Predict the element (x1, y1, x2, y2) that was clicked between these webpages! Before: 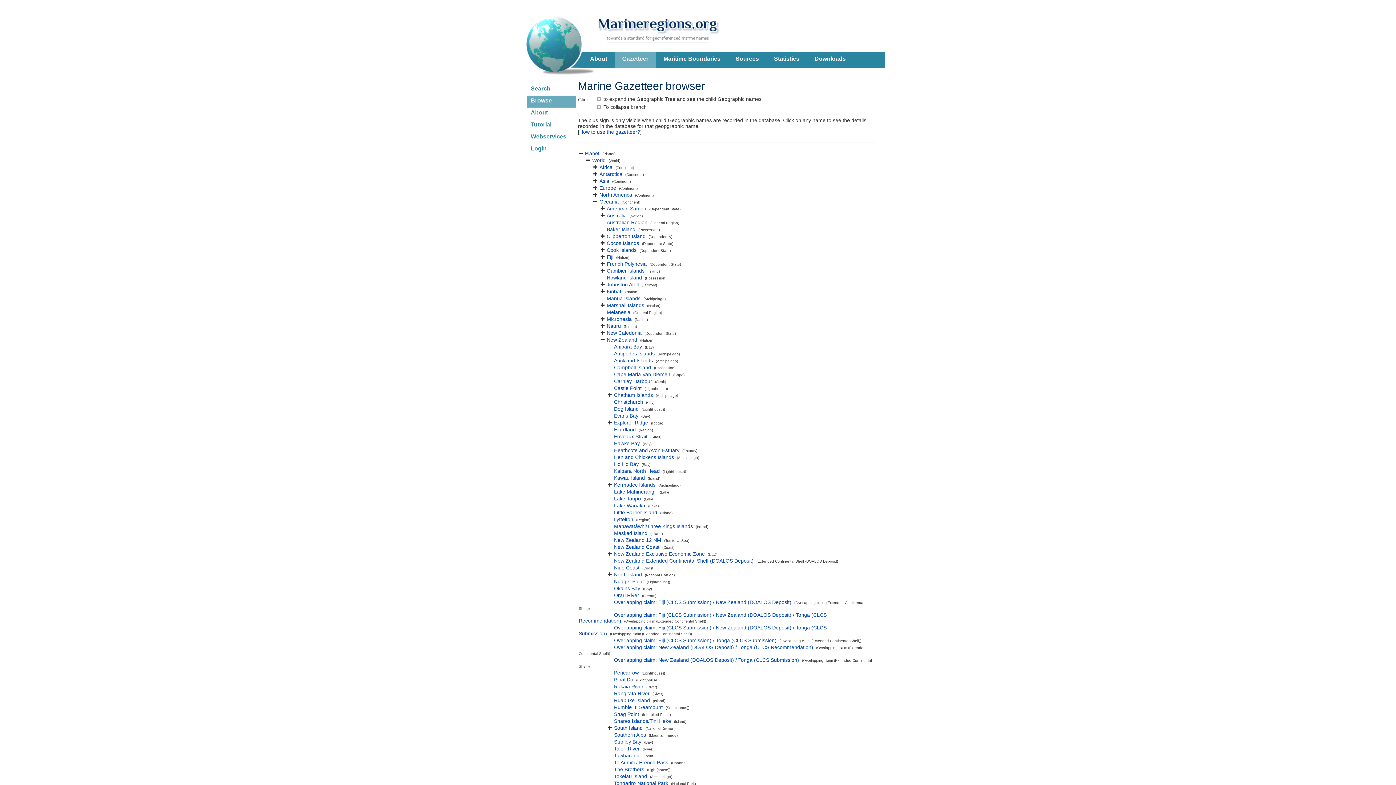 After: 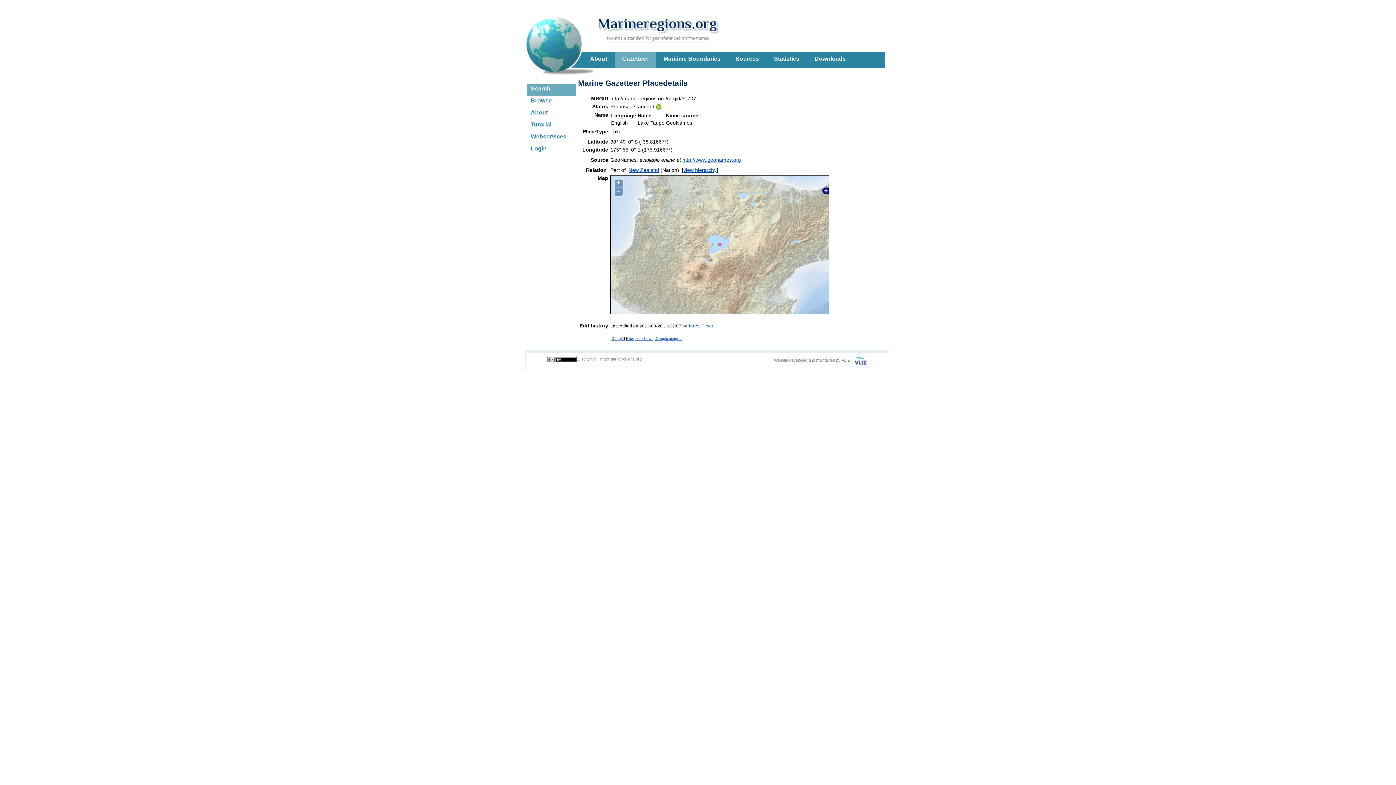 Action: label: Lake Taupo bbox: (614, 496, 641, 501)